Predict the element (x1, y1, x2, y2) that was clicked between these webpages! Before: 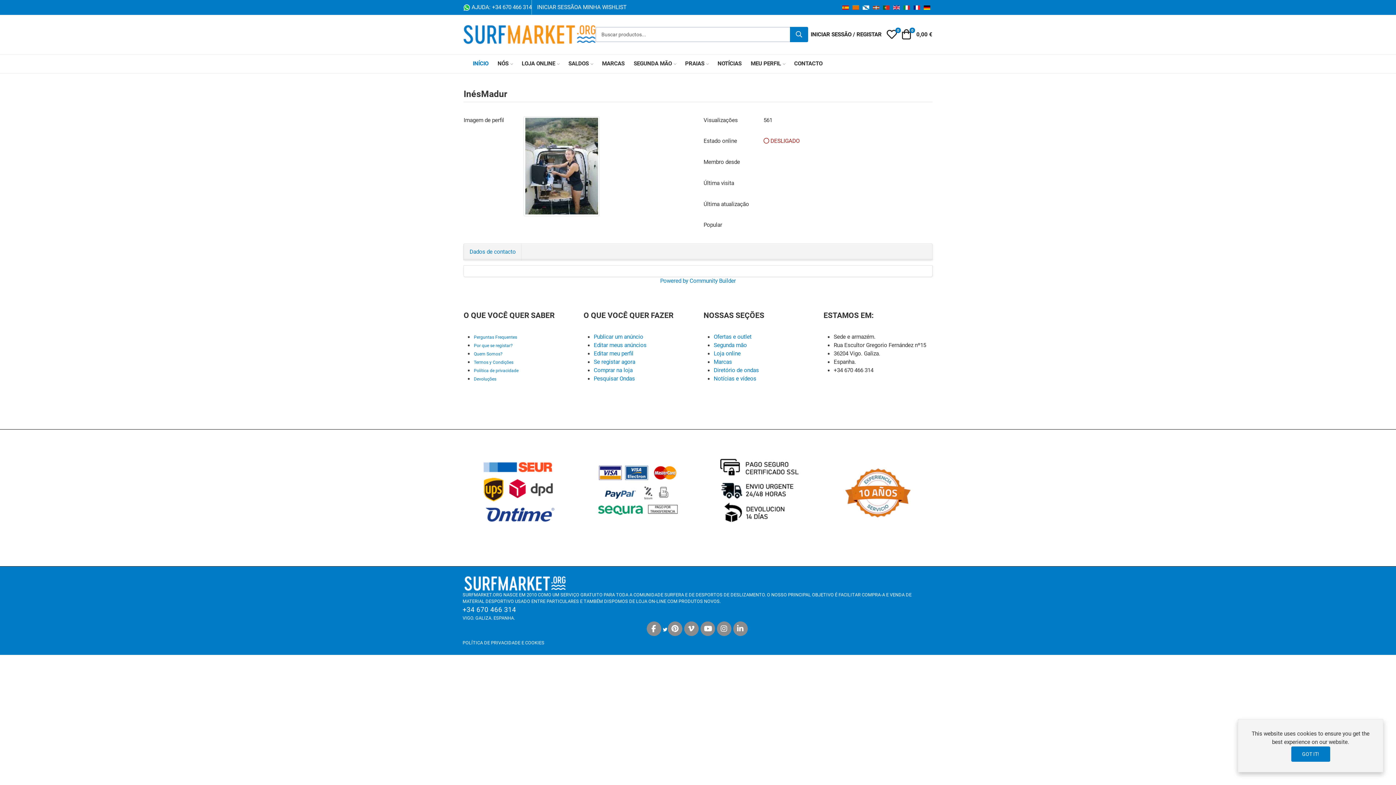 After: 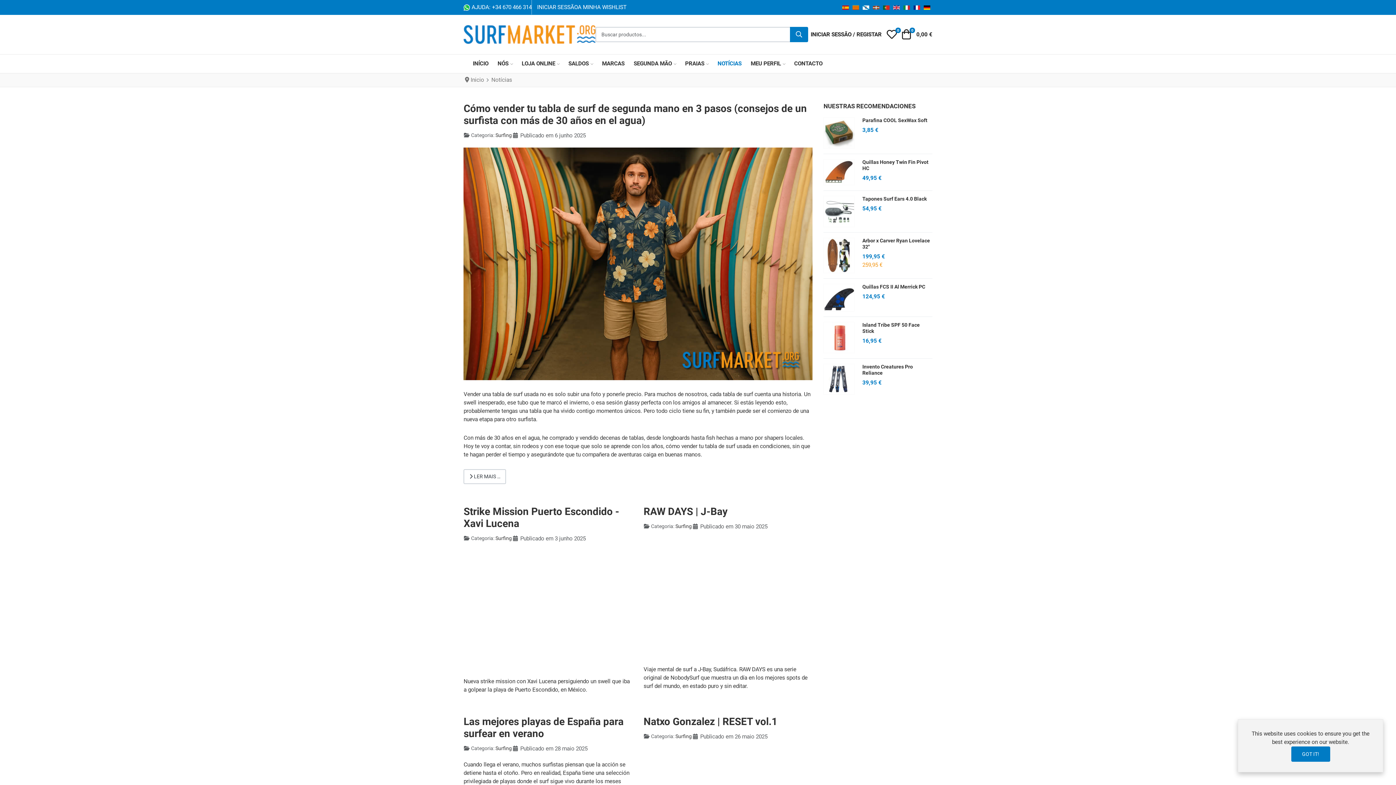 Action: bbox: (713, 375, 756, 382) label: Notícias e vídeos